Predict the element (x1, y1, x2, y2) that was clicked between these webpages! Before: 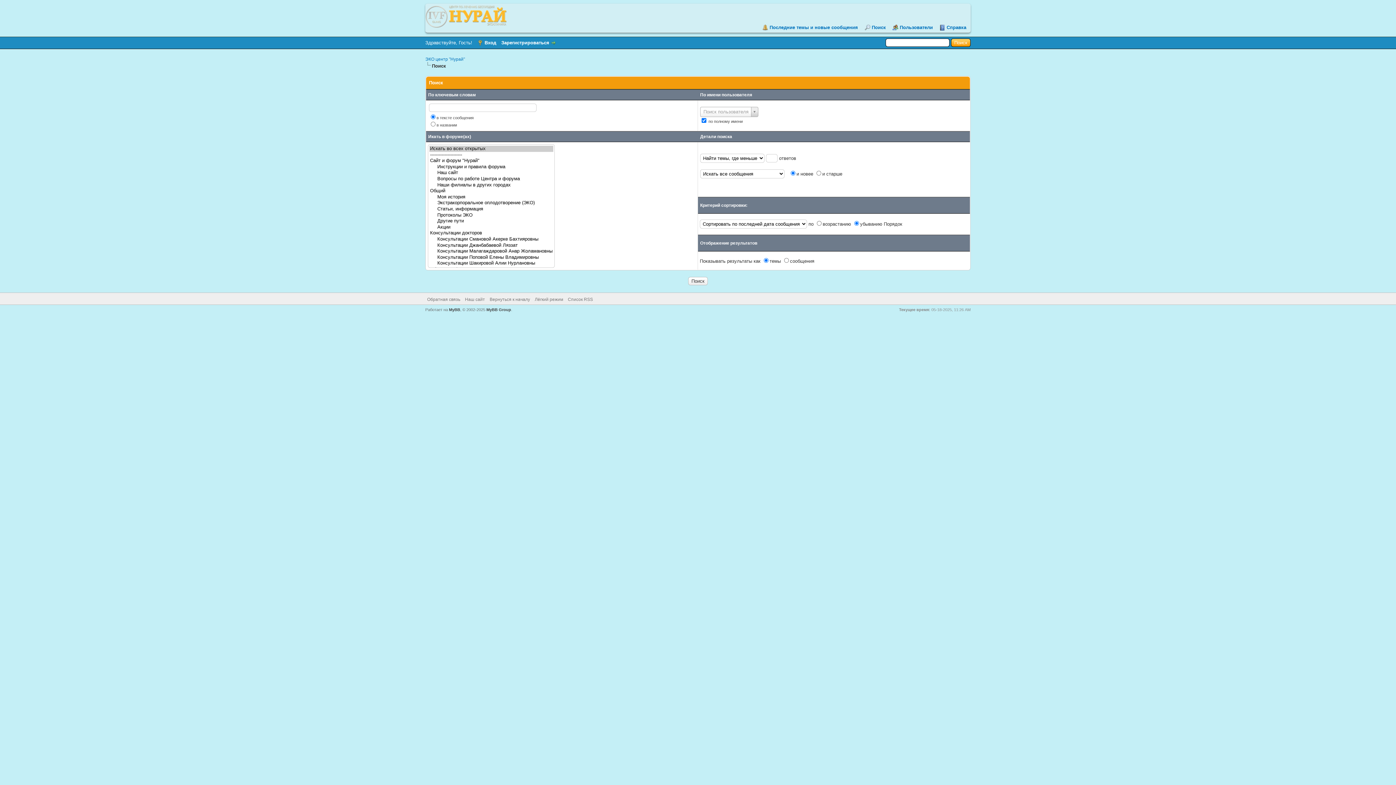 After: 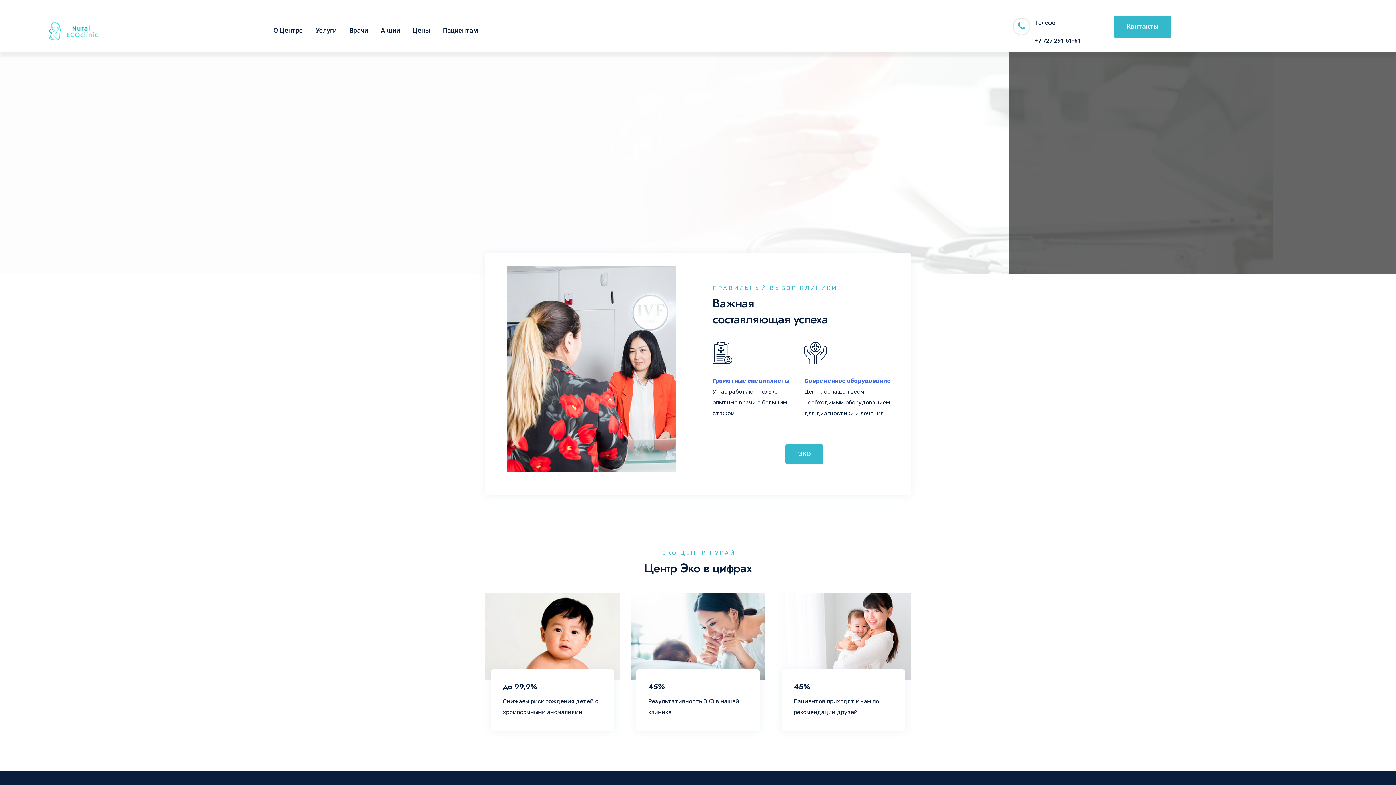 Action: label: Наш сайт bbox: (465, 297, 485, 302)